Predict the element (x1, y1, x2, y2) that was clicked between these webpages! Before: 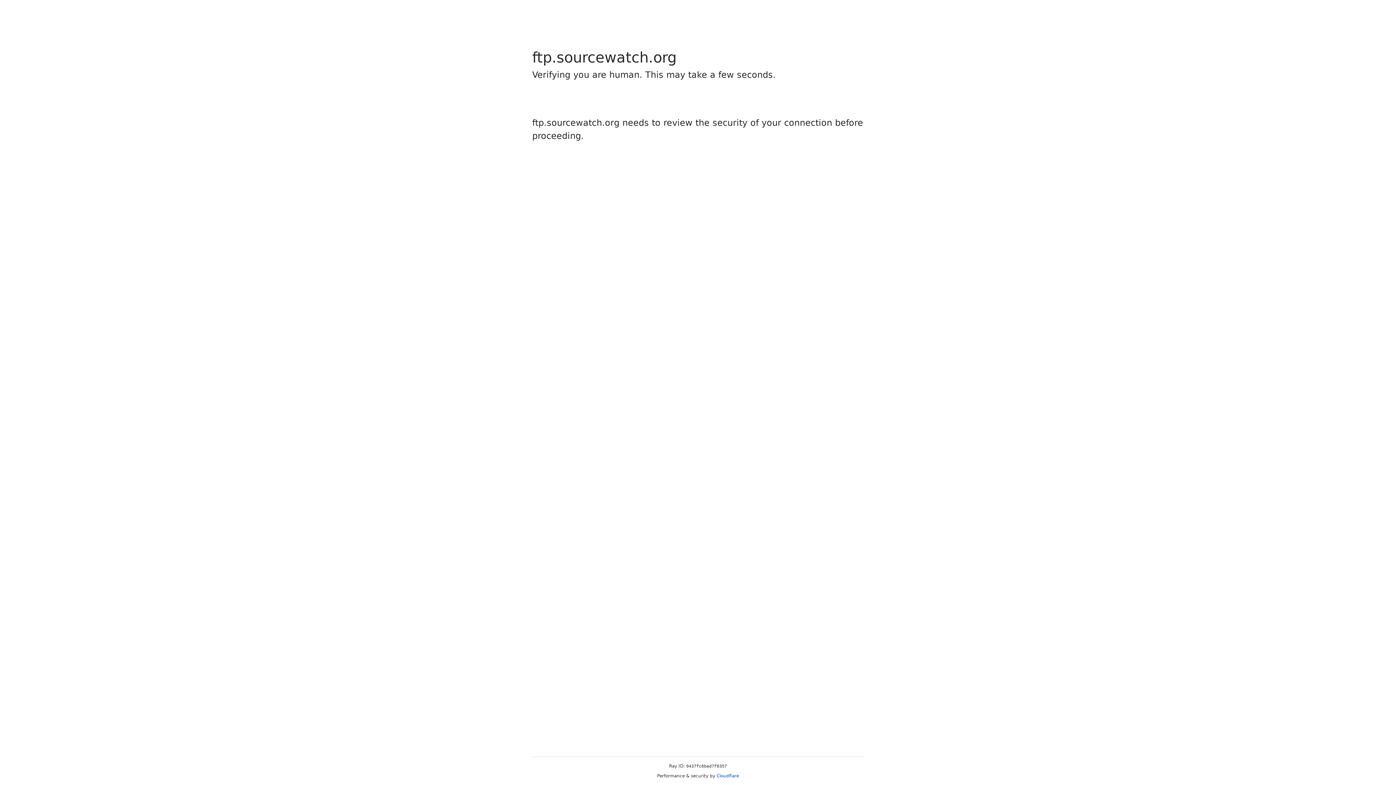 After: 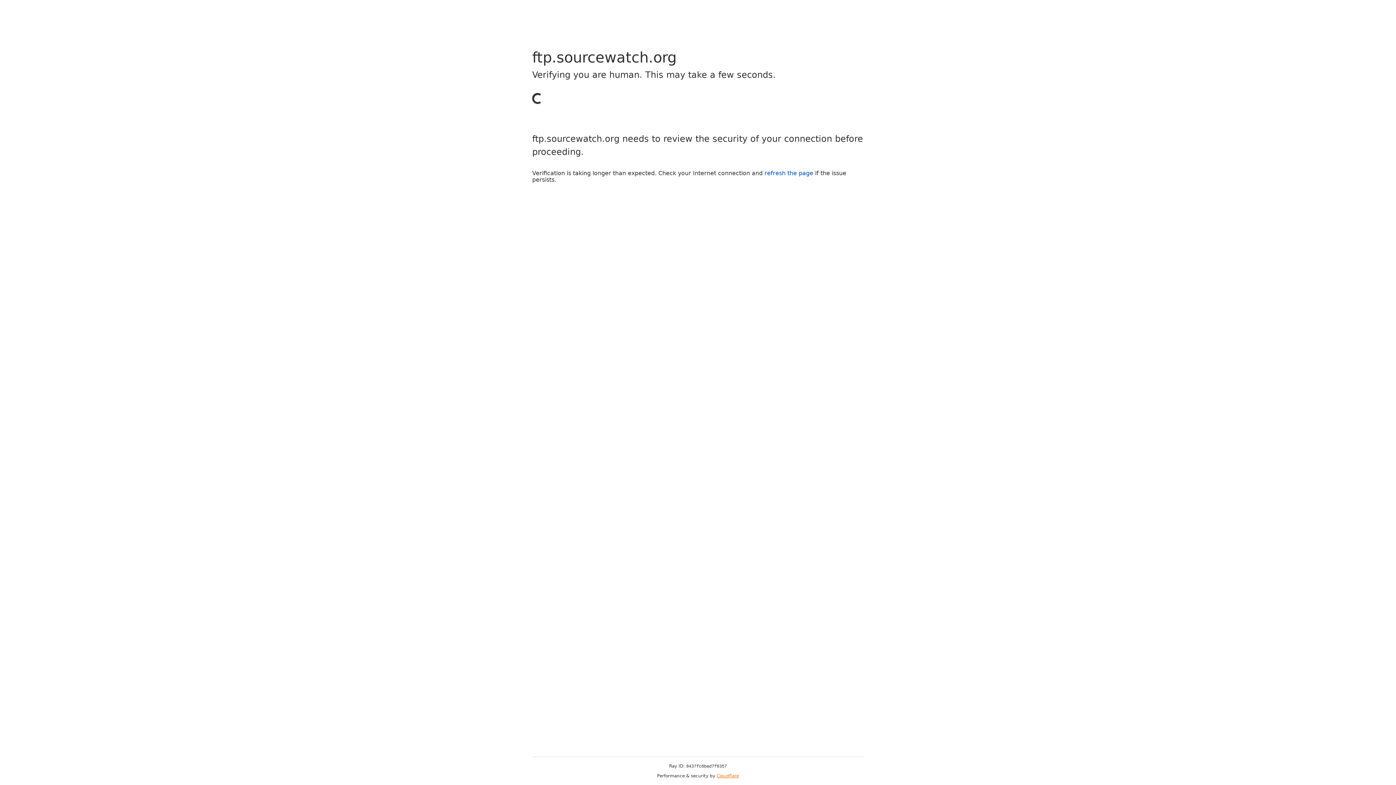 Action: bbox: (716, 773, 739, 778) label: Cloudflare